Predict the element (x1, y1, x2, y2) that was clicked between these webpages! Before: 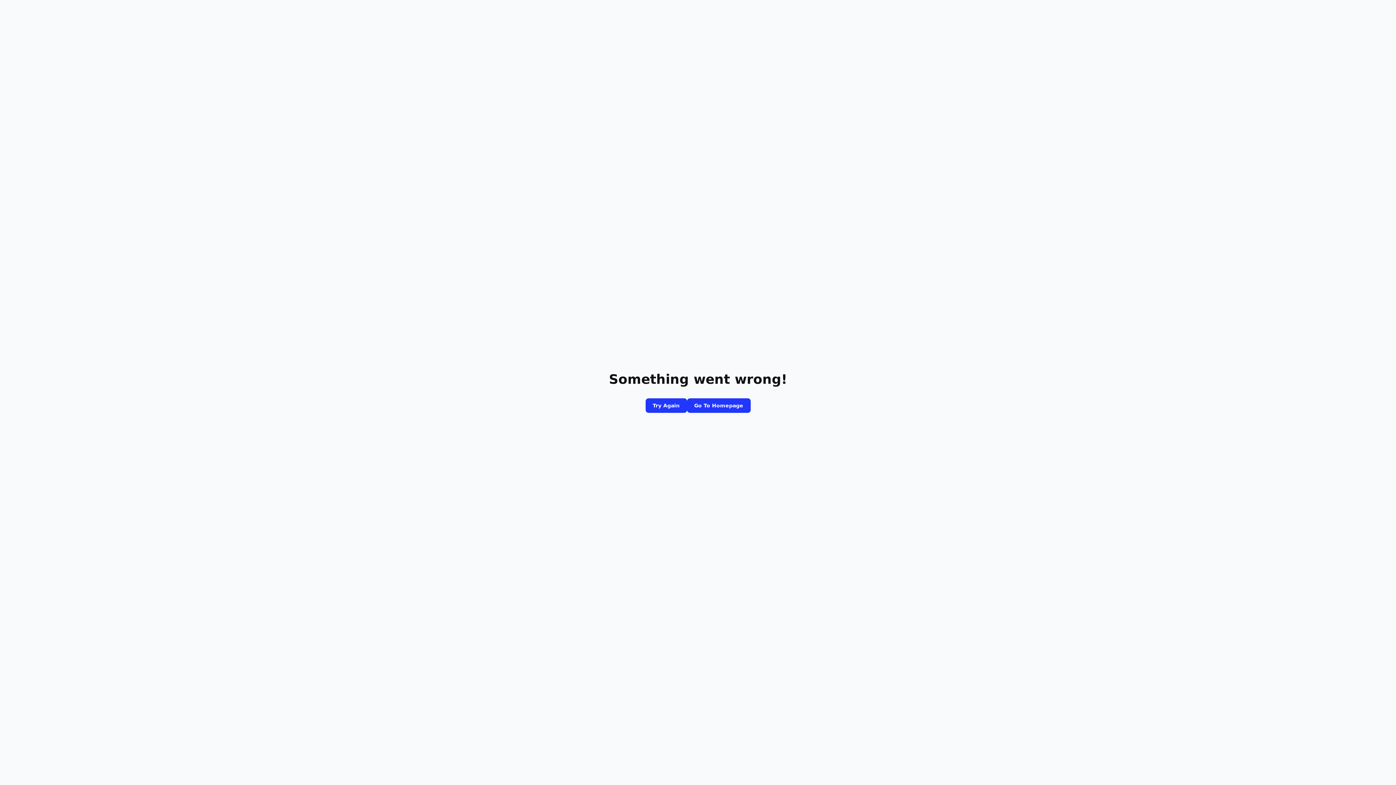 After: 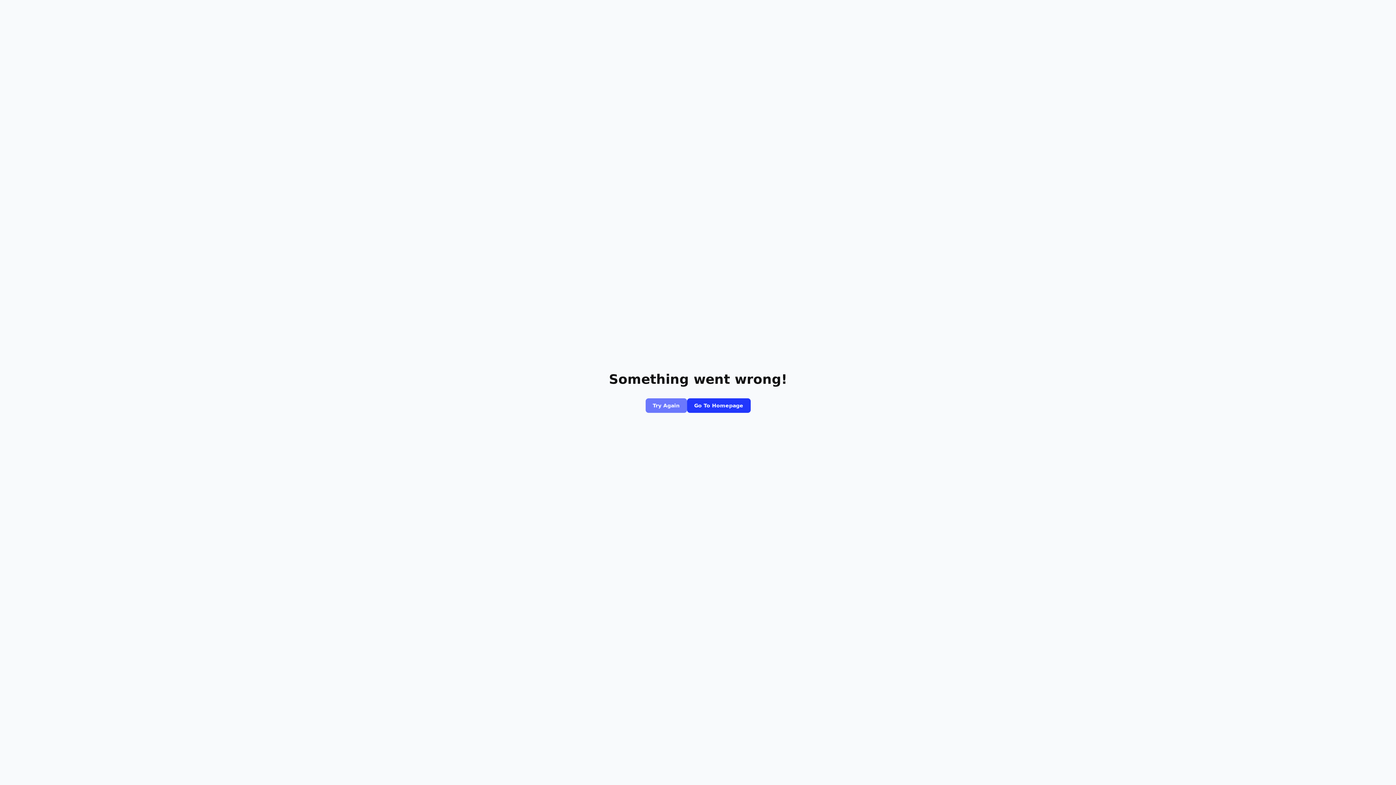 Action: label: Try Again bbox: (645, 398, 687, 413)